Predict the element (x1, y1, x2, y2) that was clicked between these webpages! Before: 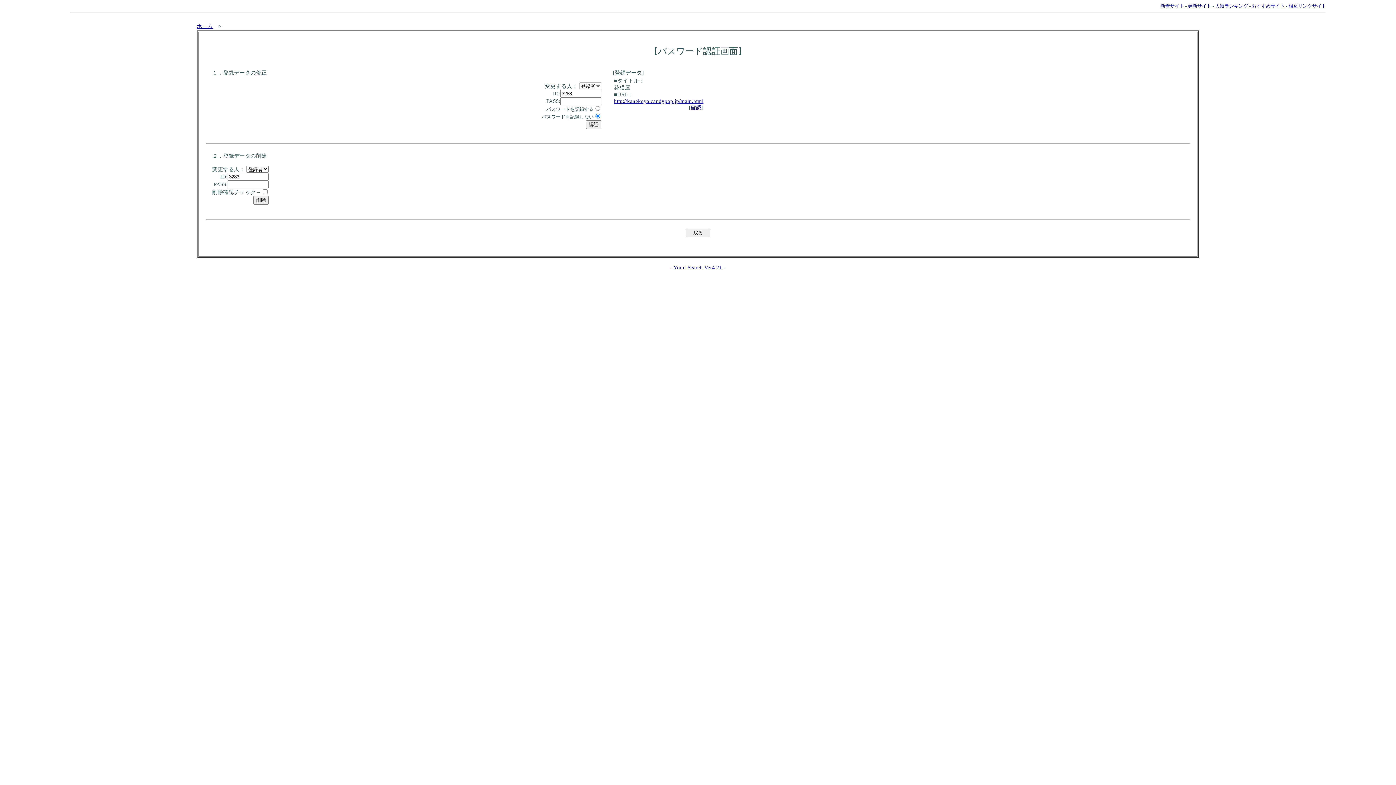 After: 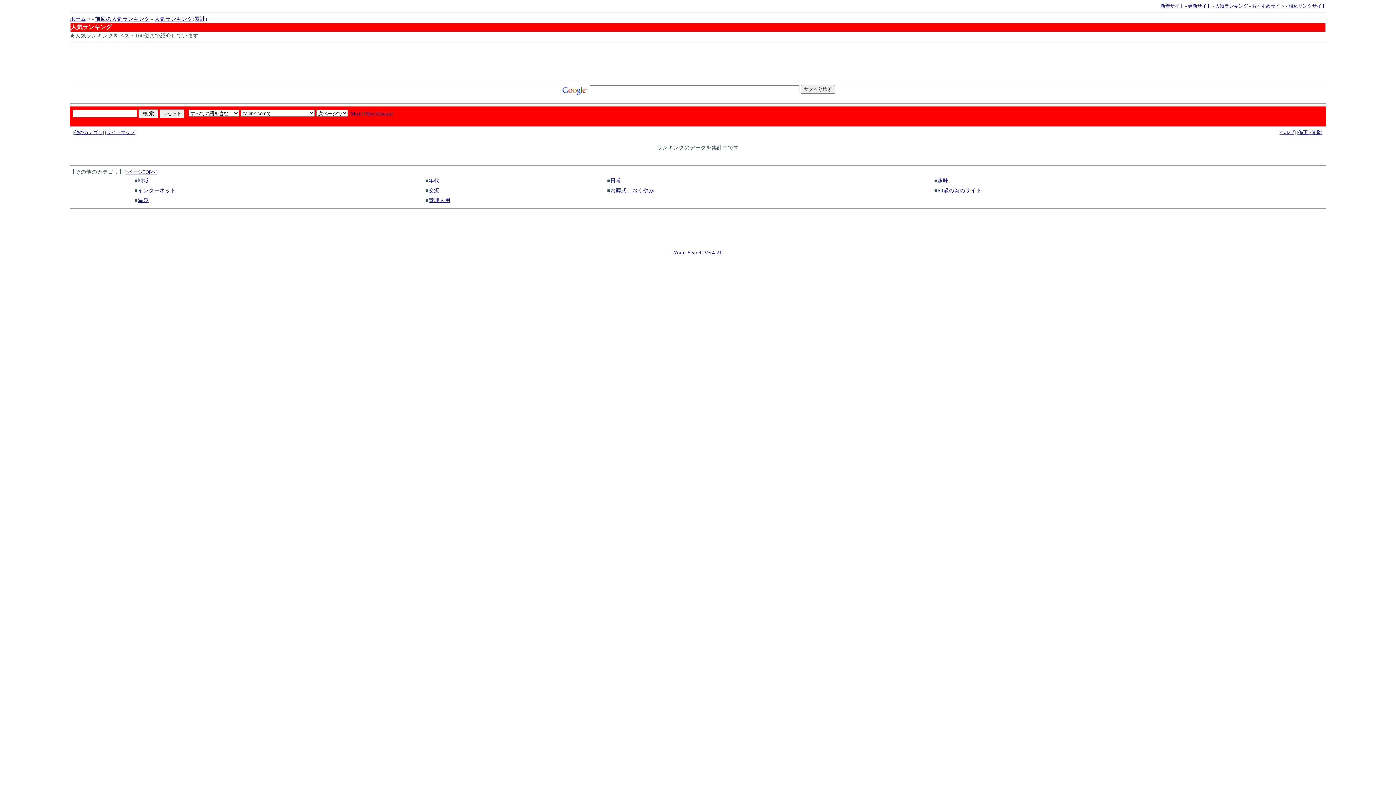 Action: bbox: (1215, 3, 1248, 8) label: 人気ランキング